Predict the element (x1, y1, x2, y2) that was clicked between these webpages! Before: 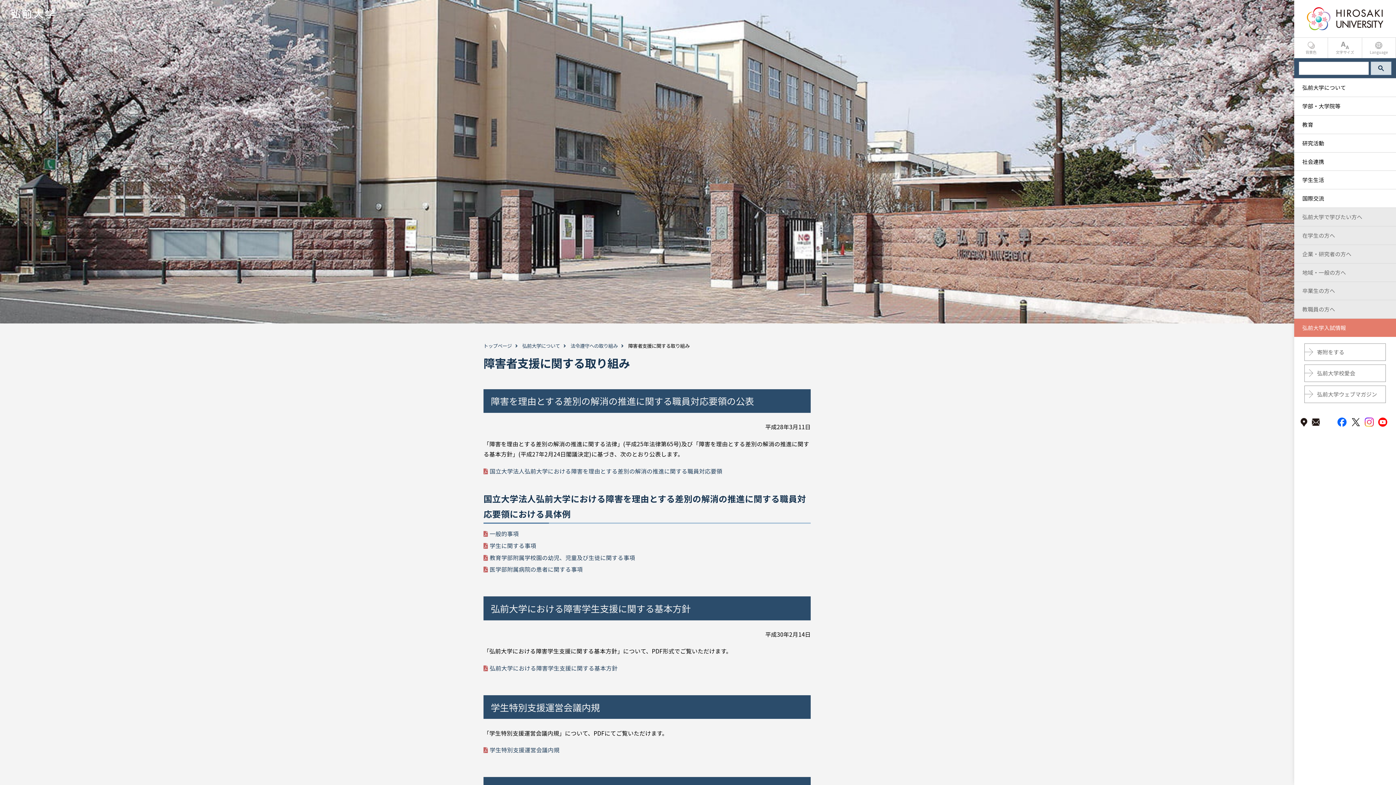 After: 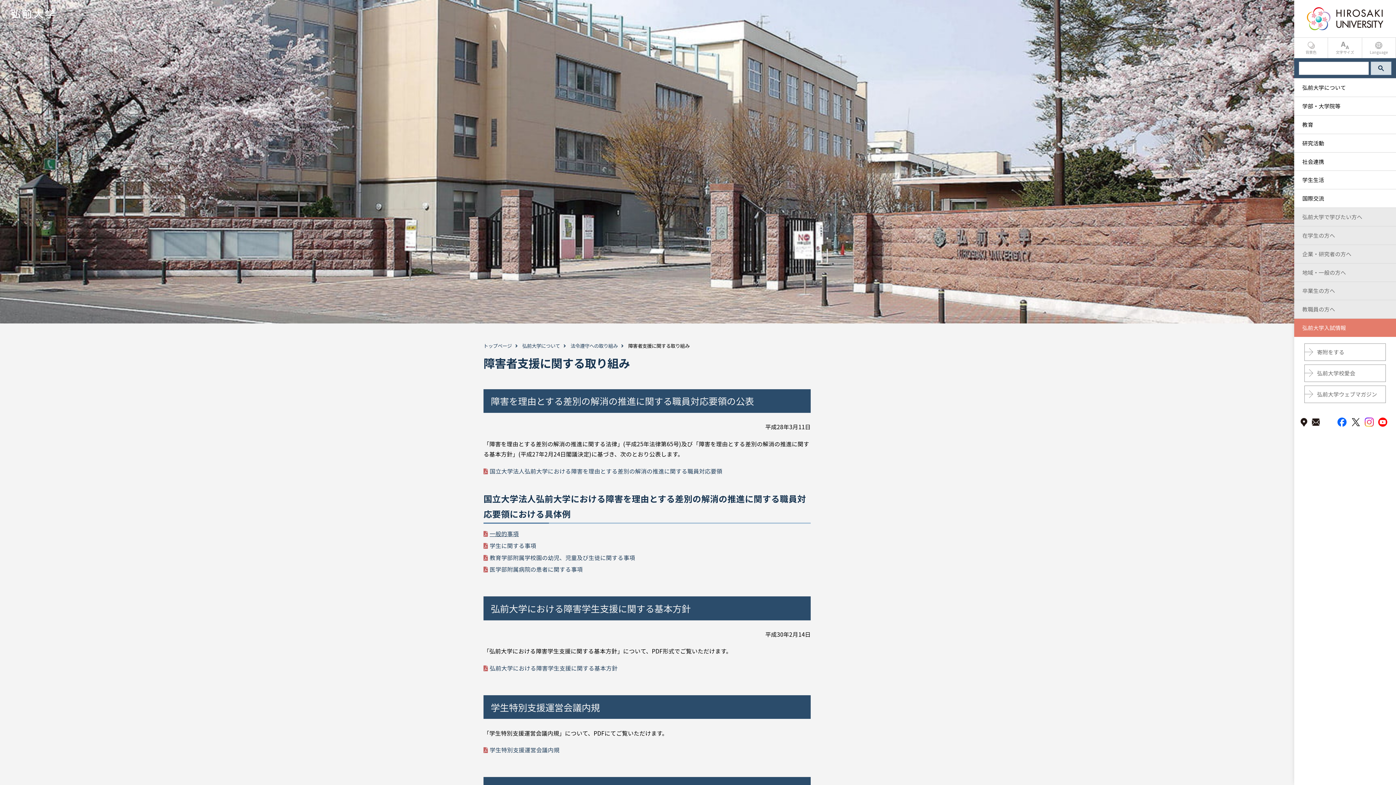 Action: bbox: (483, 529, 518, 538) label: 一般的事項